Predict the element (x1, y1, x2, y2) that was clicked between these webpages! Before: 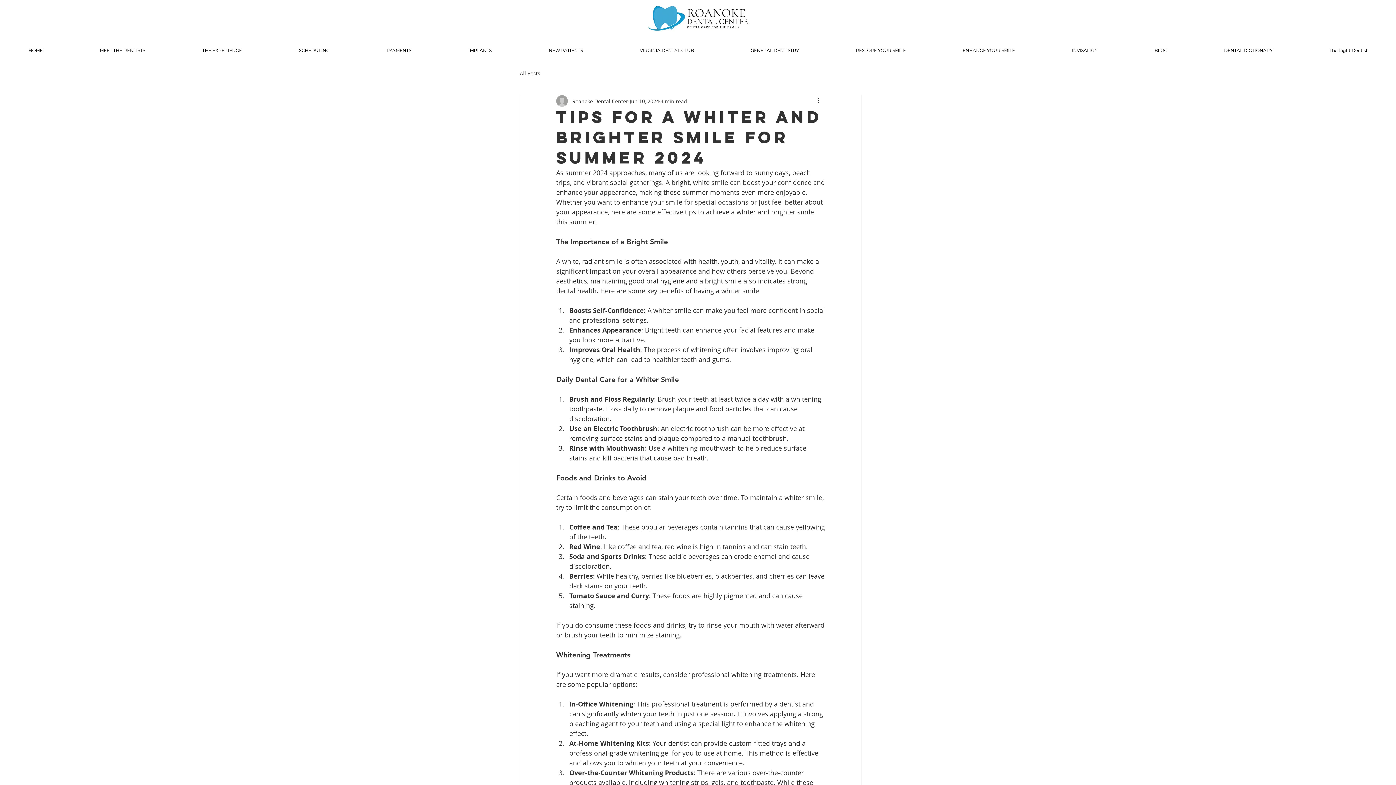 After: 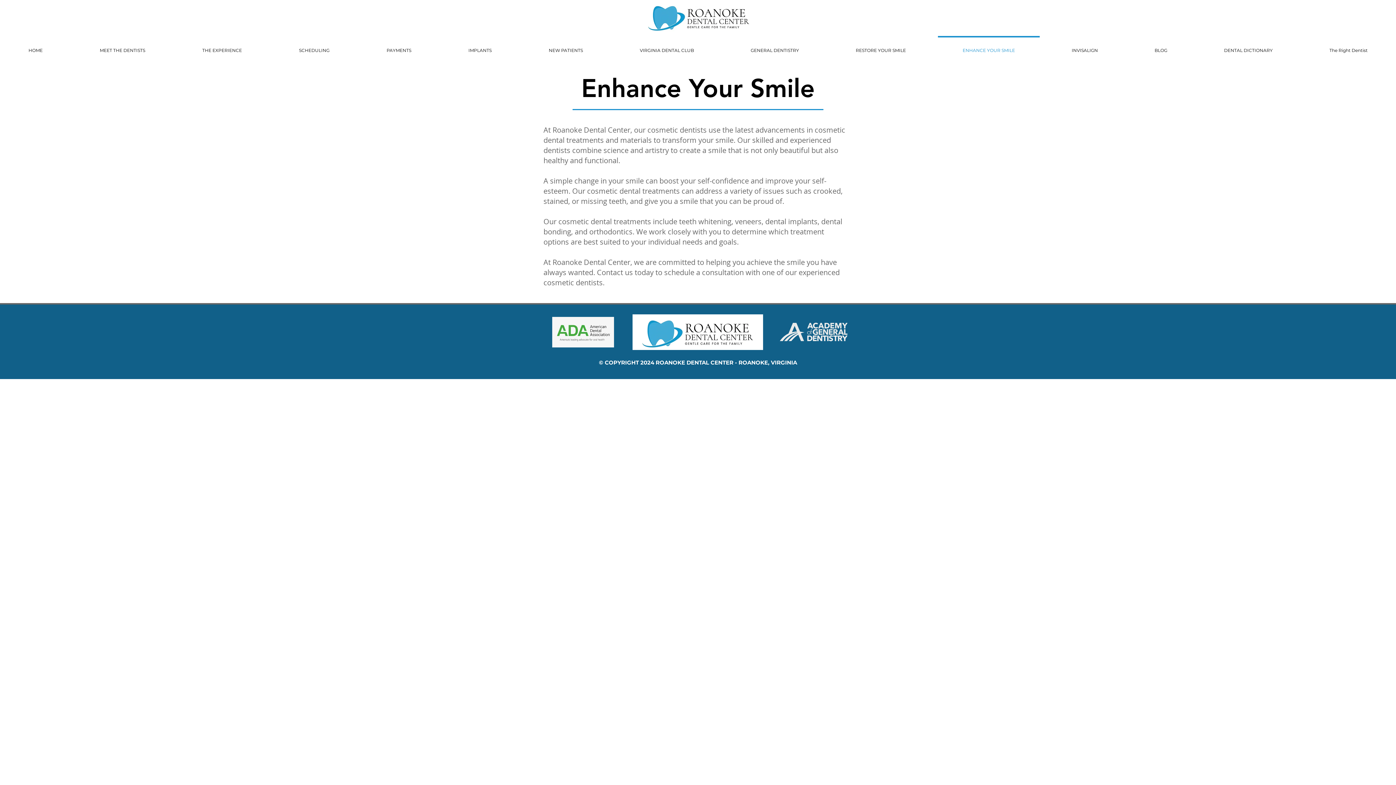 Action: bbox: (934, 36, 1043, 58) label: ENHANCE YOUR SMILE